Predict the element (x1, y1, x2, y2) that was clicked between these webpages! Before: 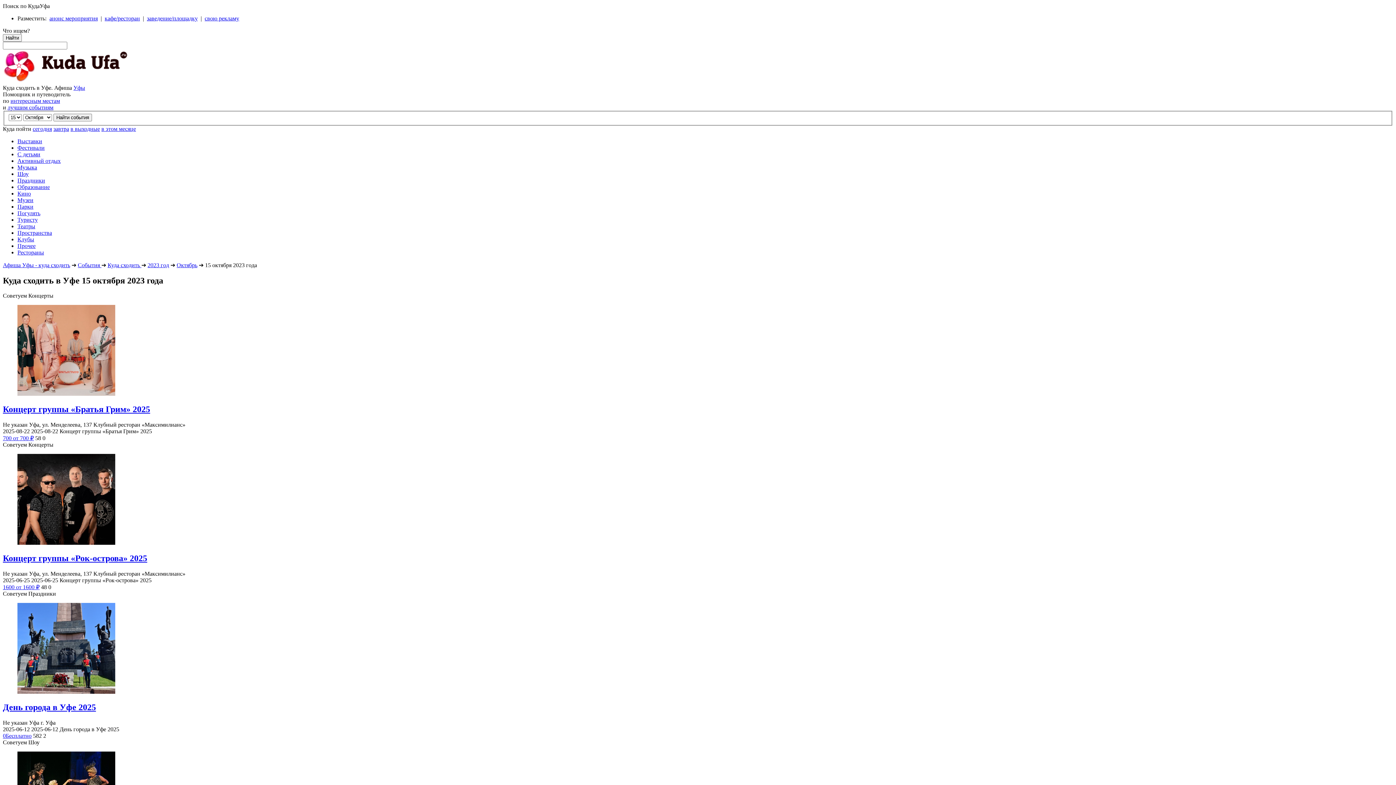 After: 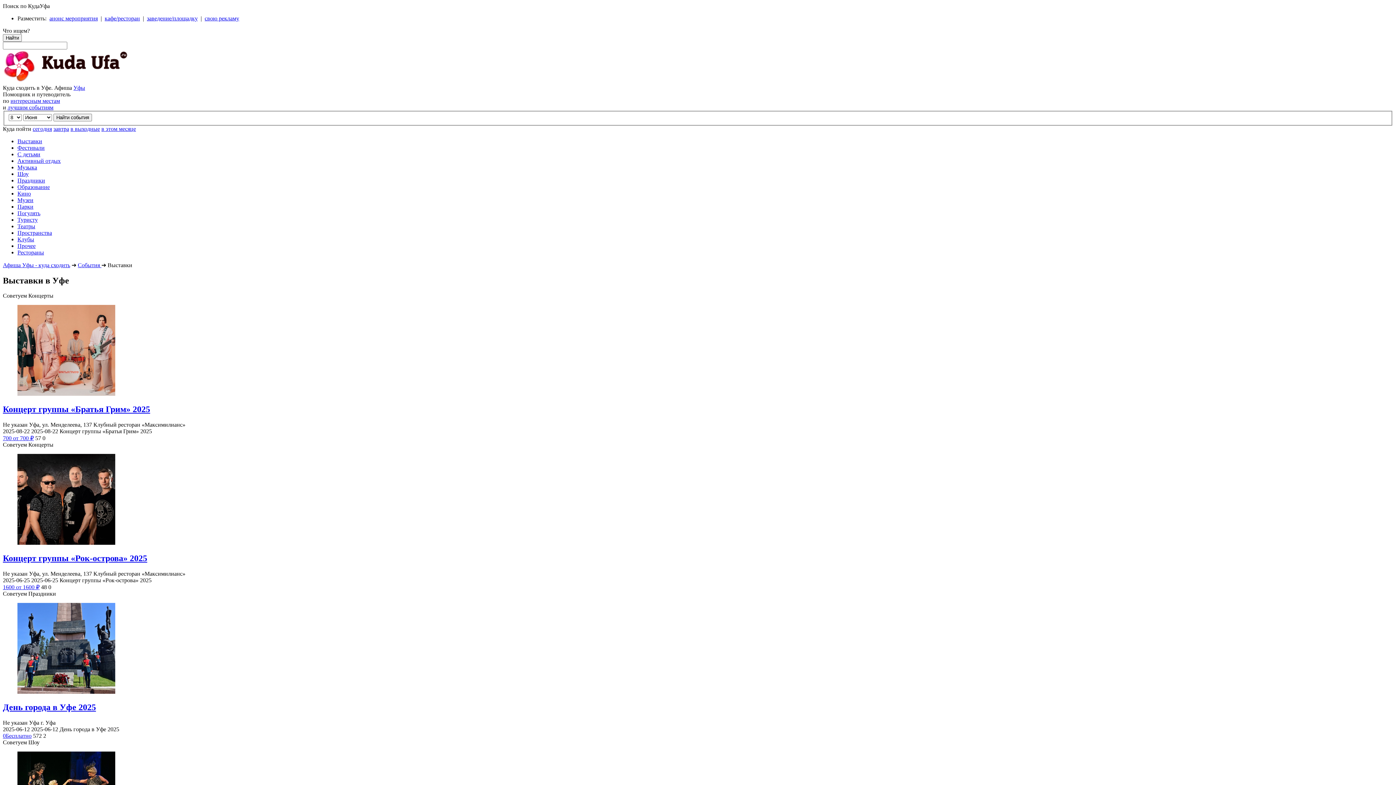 Action: bbox: (17, 138, 1393, 144) label: Выставки